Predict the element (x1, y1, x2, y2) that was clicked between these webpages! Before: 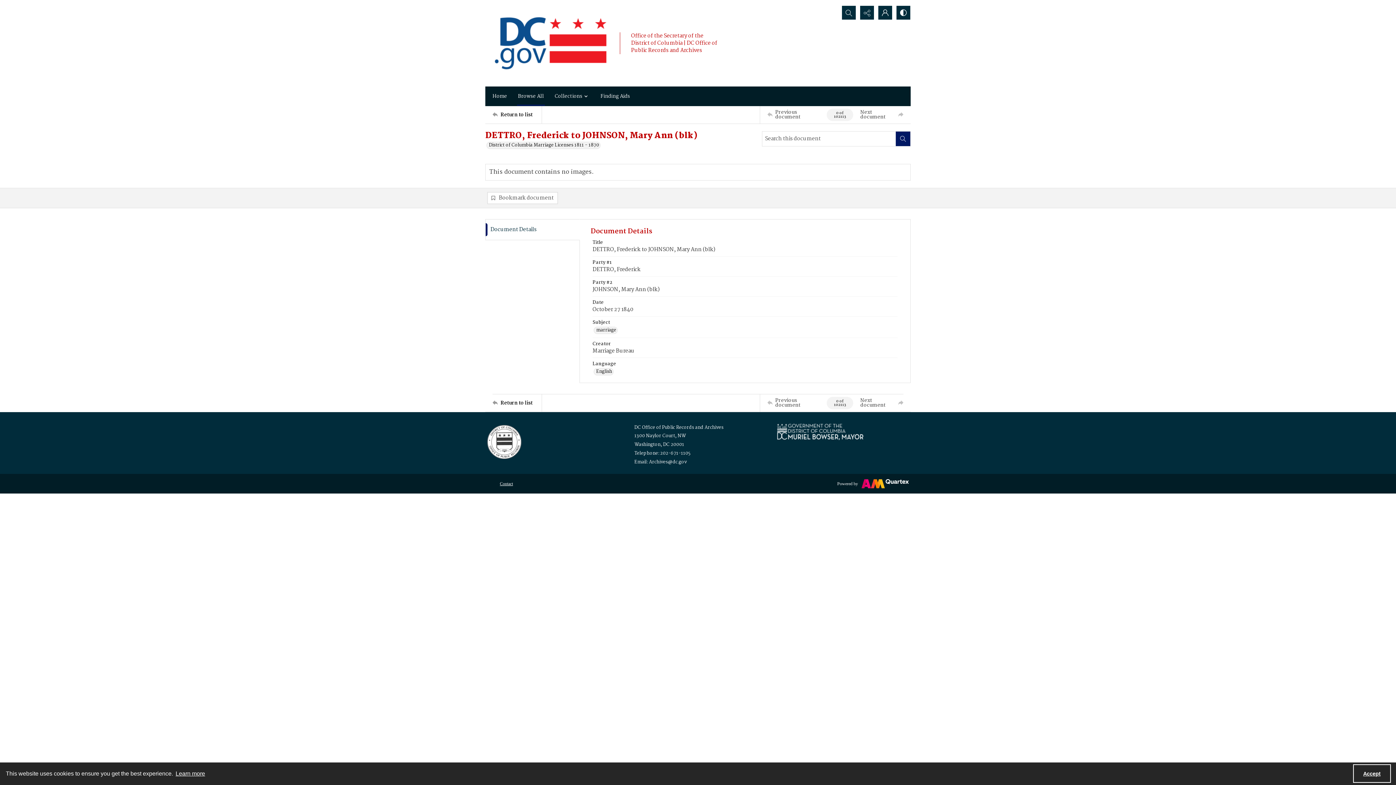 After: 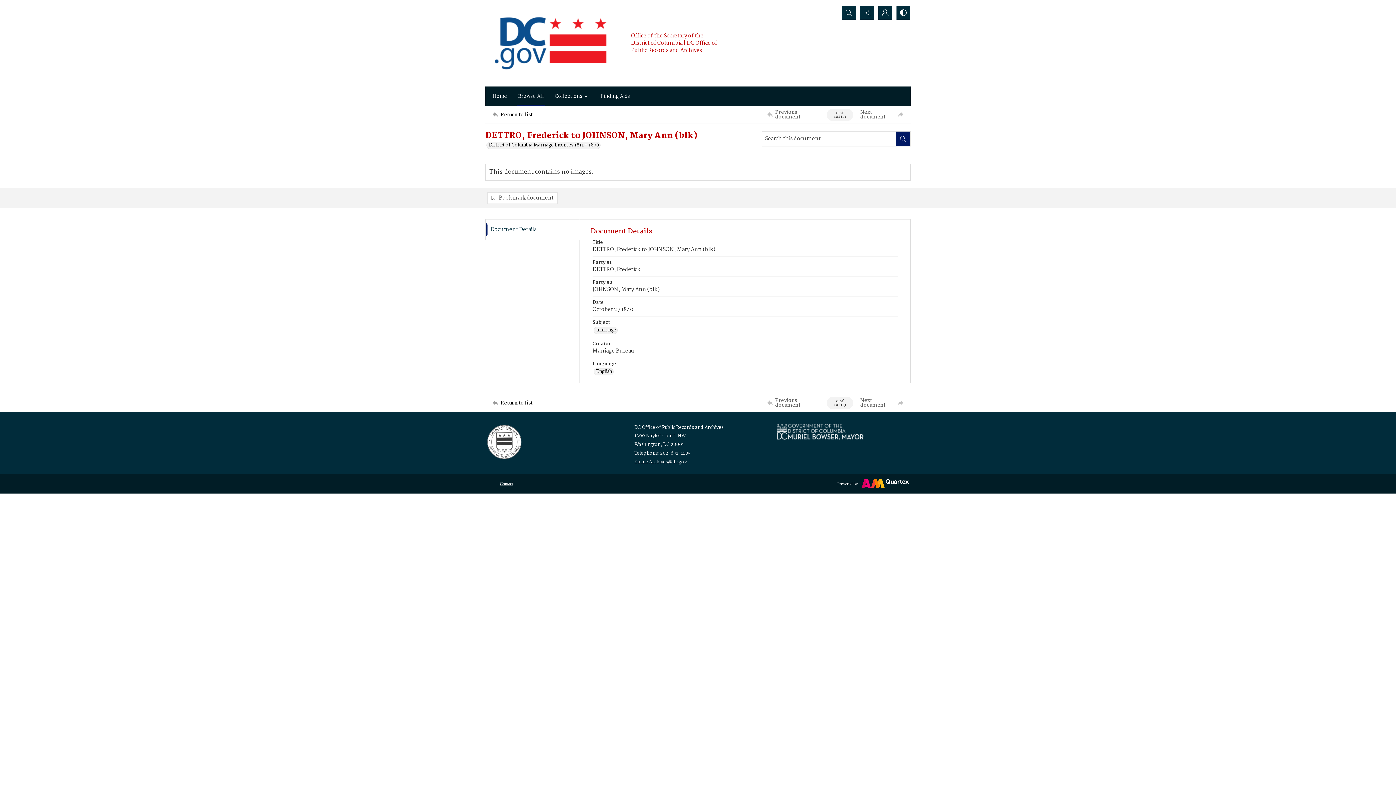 Action: bbox: (1353, 764, 1391, 783) label: Accept cookies